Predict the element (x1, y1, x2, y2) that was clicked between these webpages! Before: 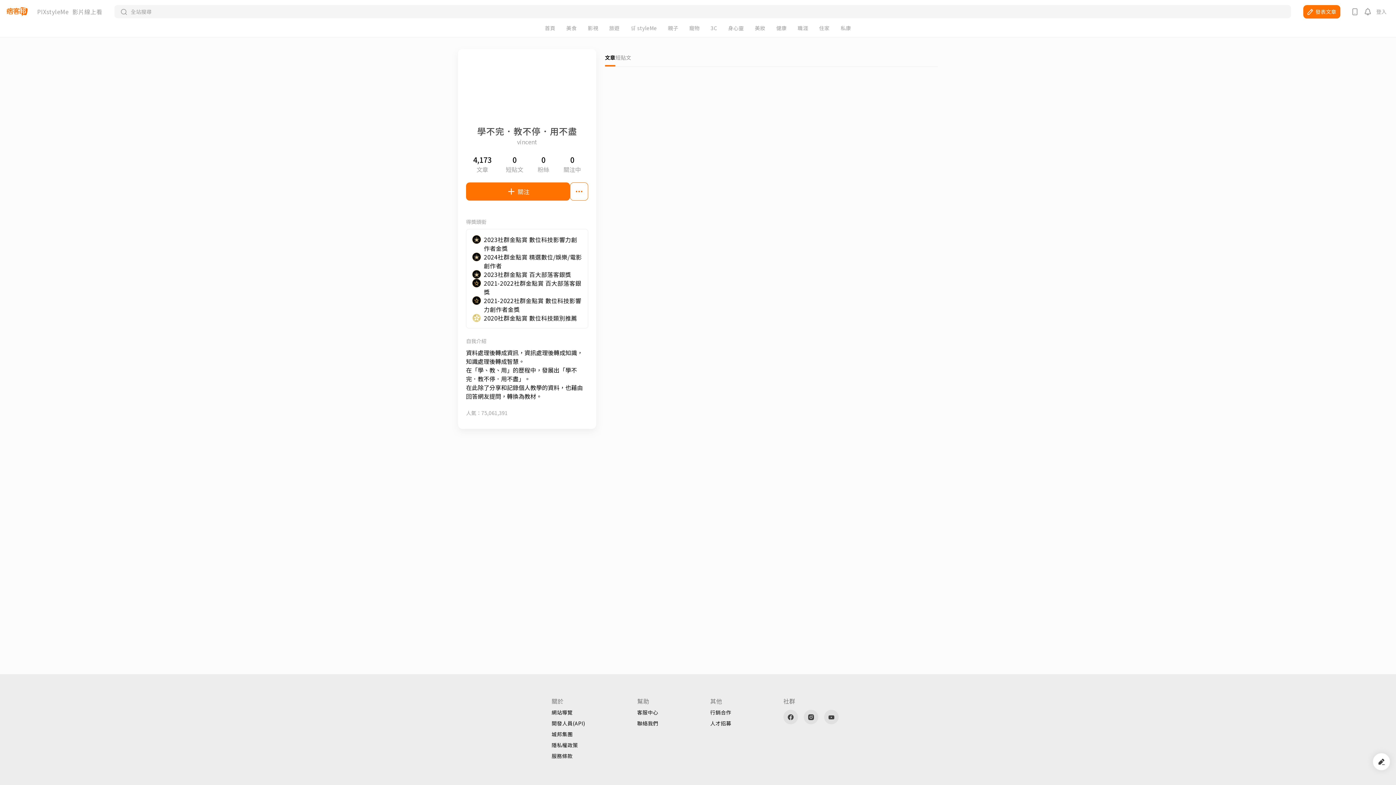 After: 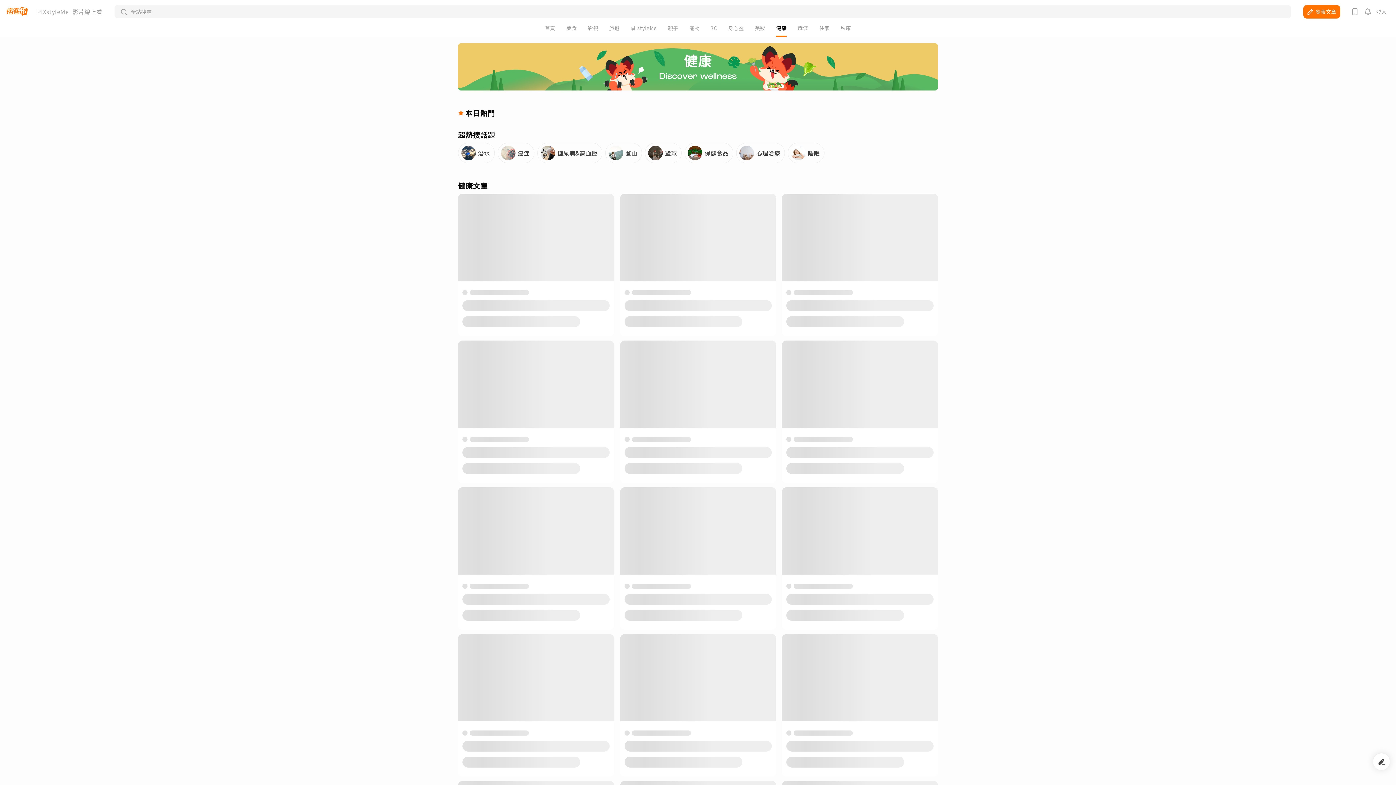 Action: bbox: (776, 25, 787, 30) label: 健康